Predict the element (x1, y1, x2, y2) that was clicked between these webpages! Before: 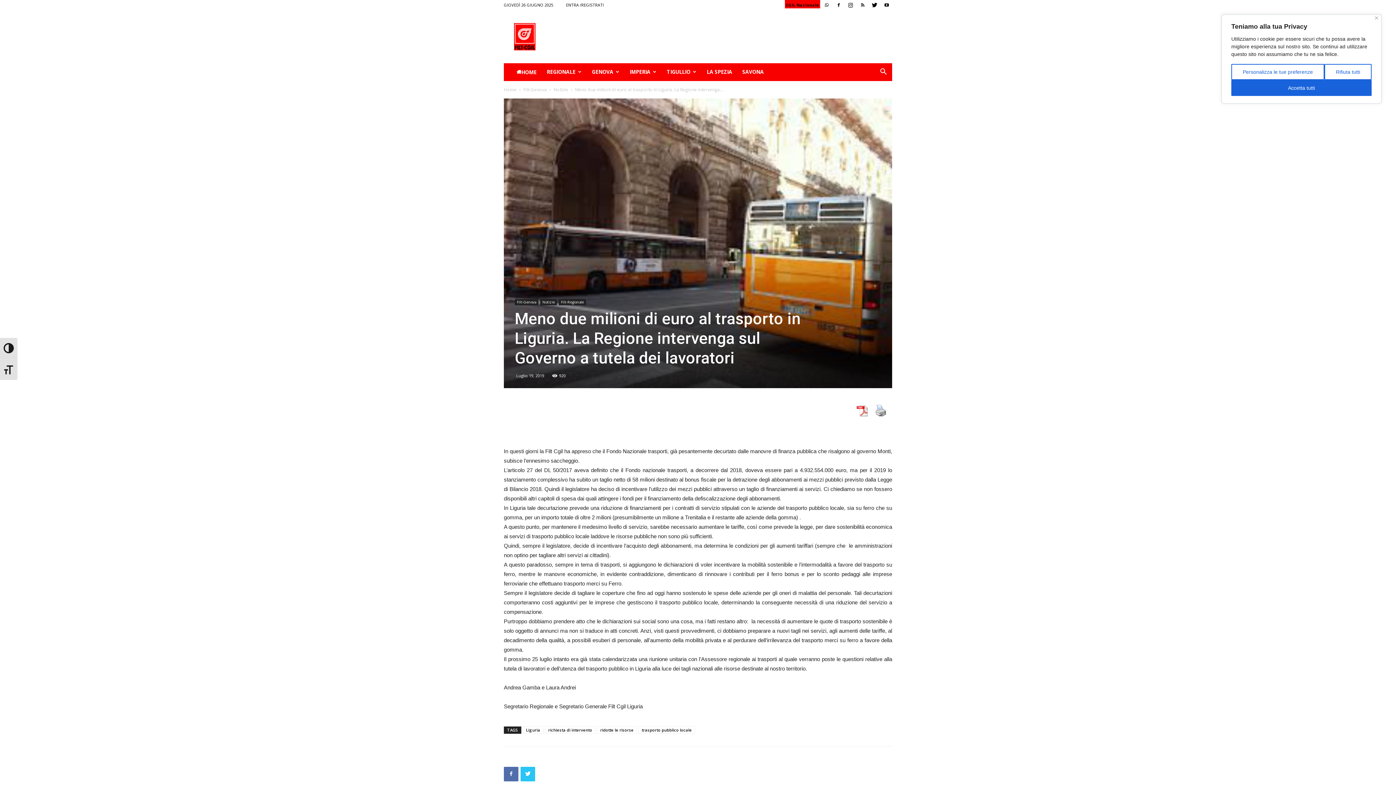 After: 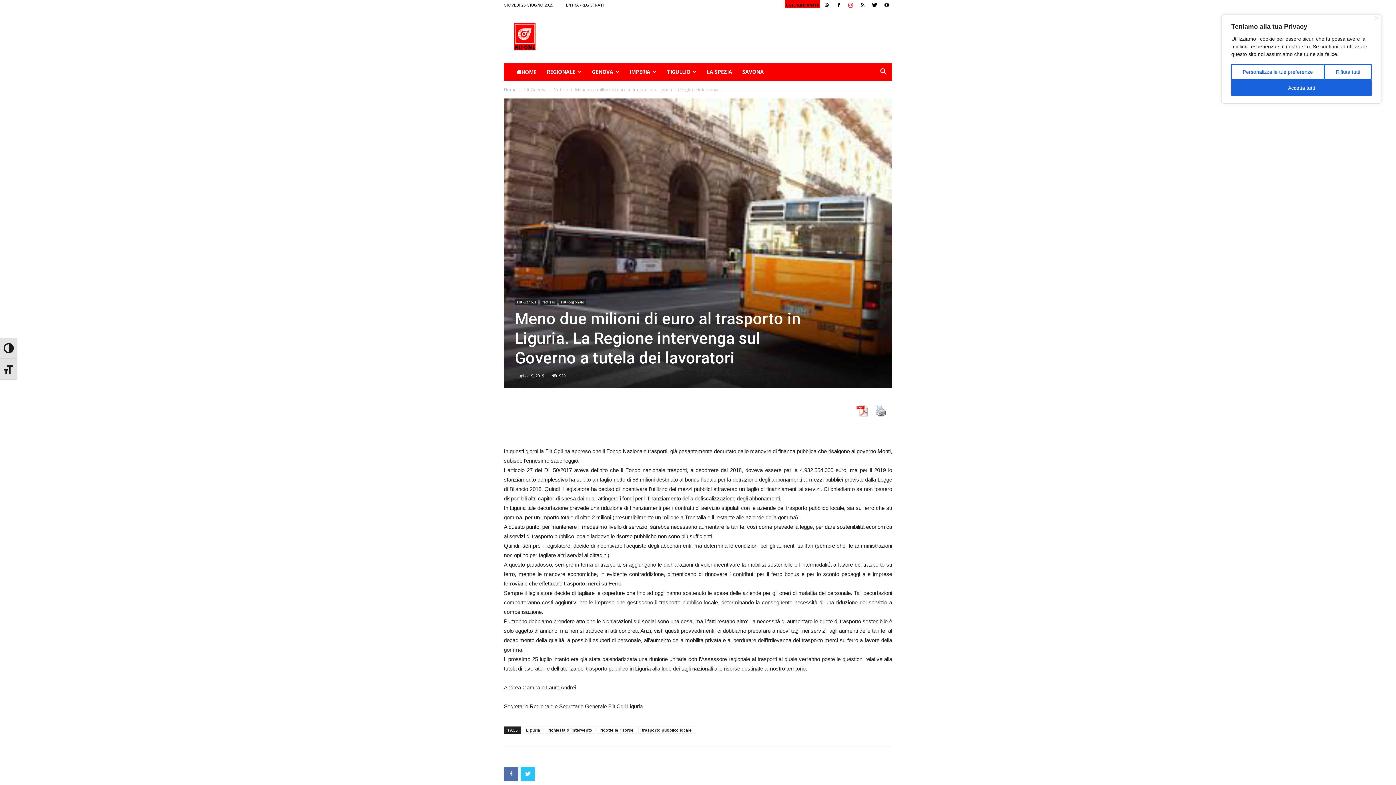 Action: bbox: (845, 0, 856, 10)